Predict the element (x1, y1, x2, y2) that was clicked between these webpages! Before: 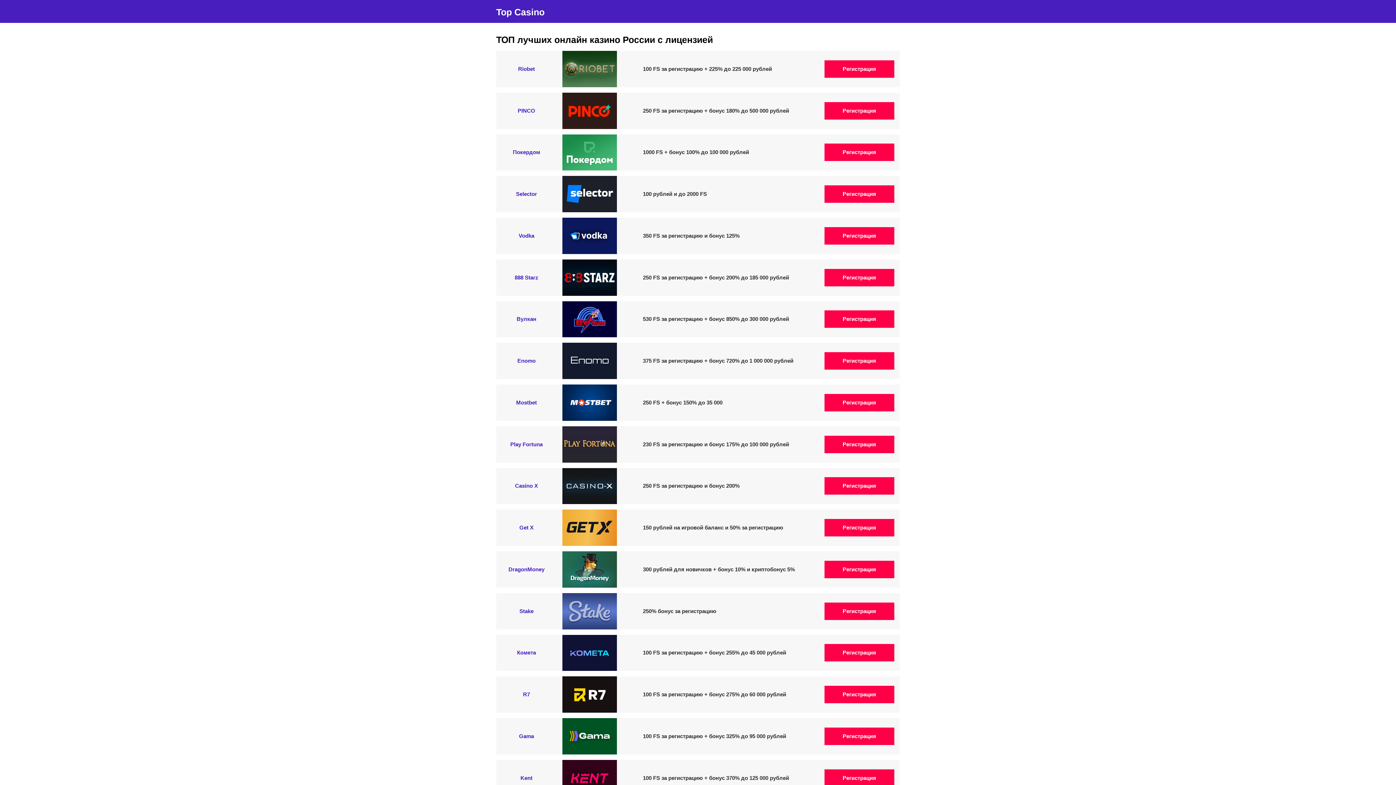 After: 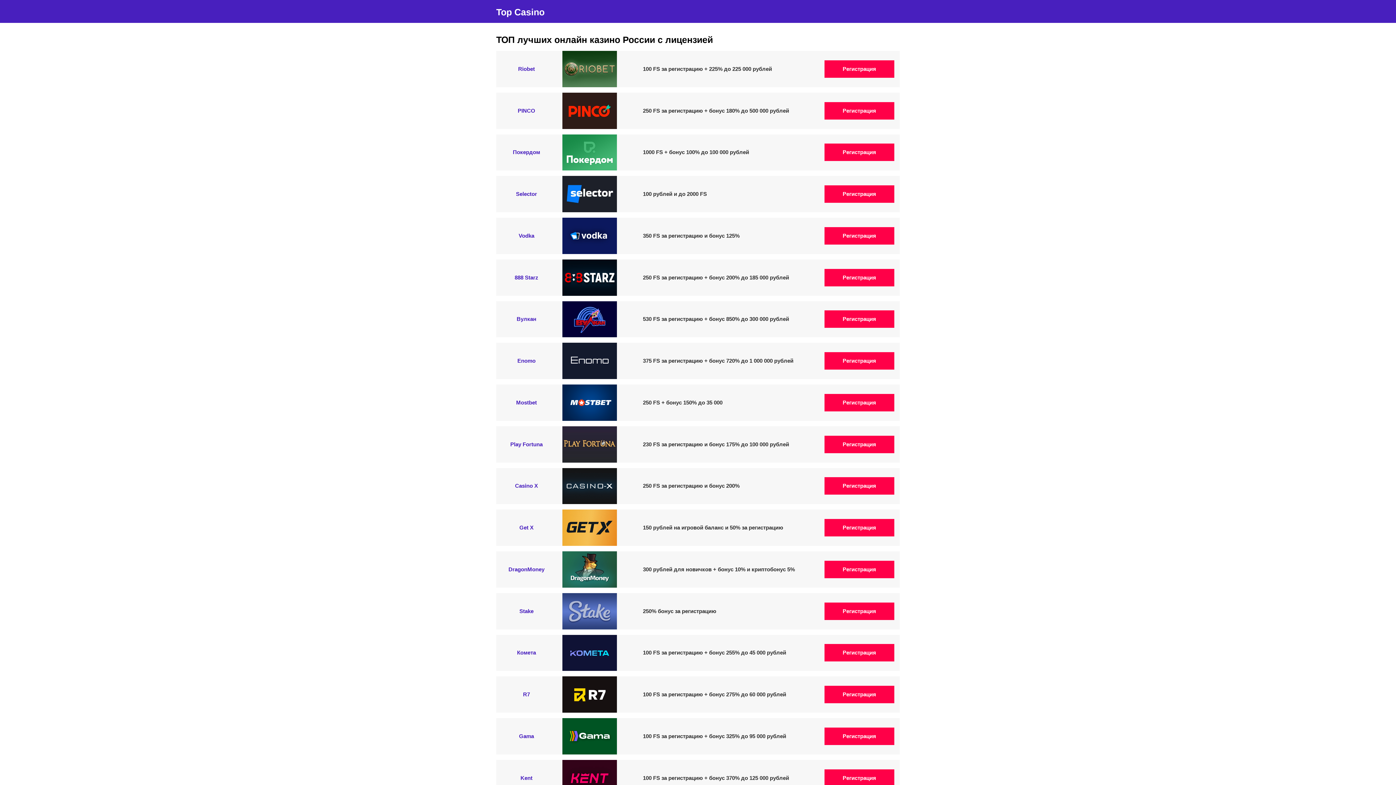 Action: bbox: (824, 102, 894, 119) label: Регистрация